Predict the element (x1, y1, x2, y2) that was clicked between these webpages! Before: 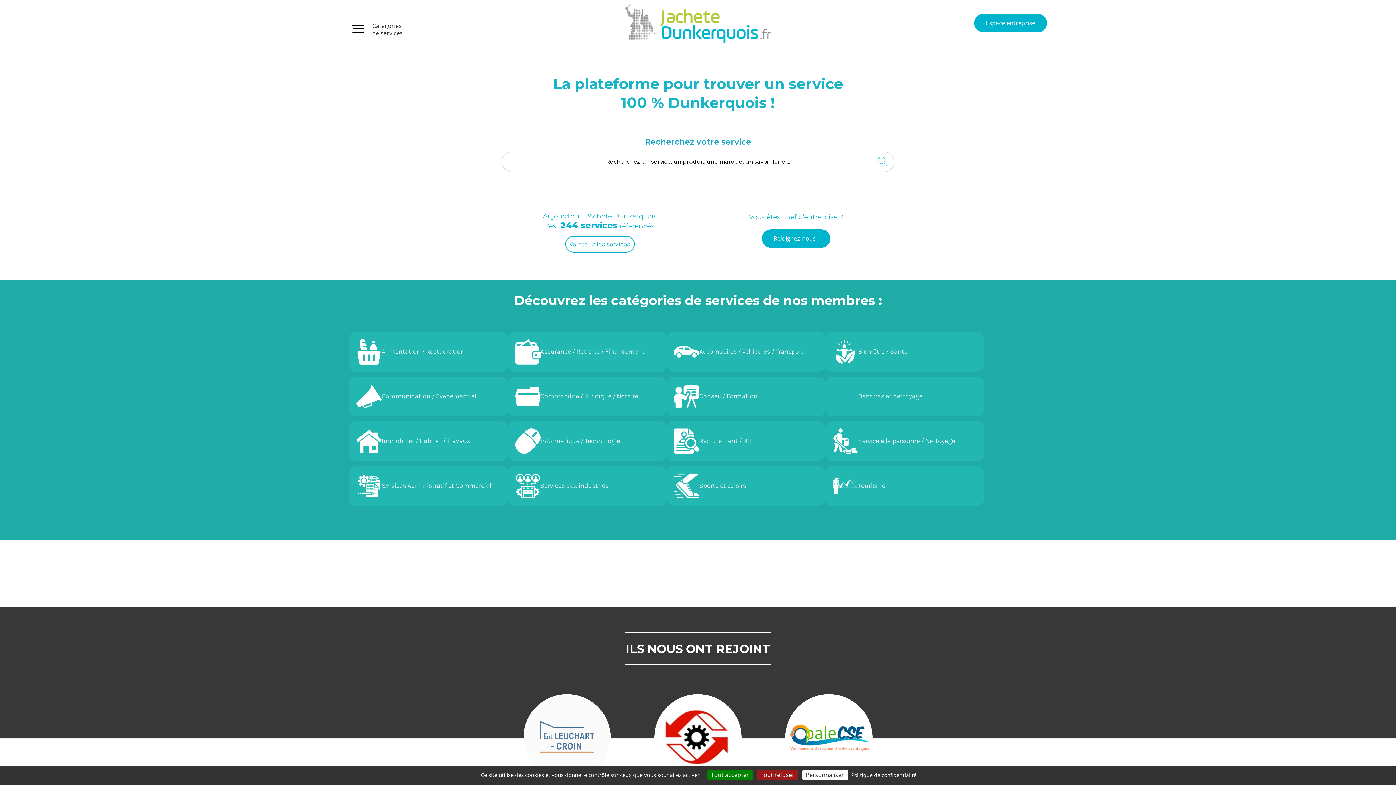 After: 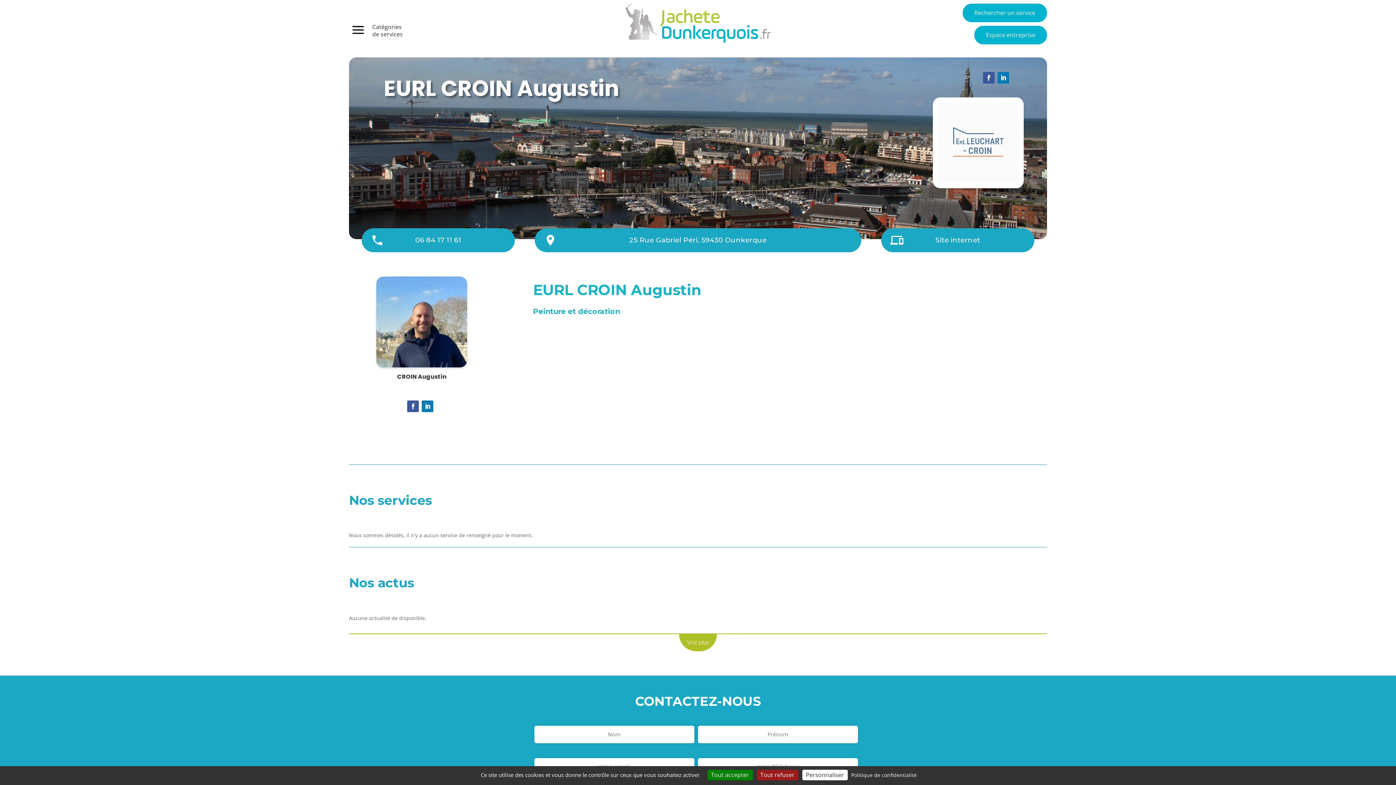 Action: bbox: (501, 694, 632, 781)